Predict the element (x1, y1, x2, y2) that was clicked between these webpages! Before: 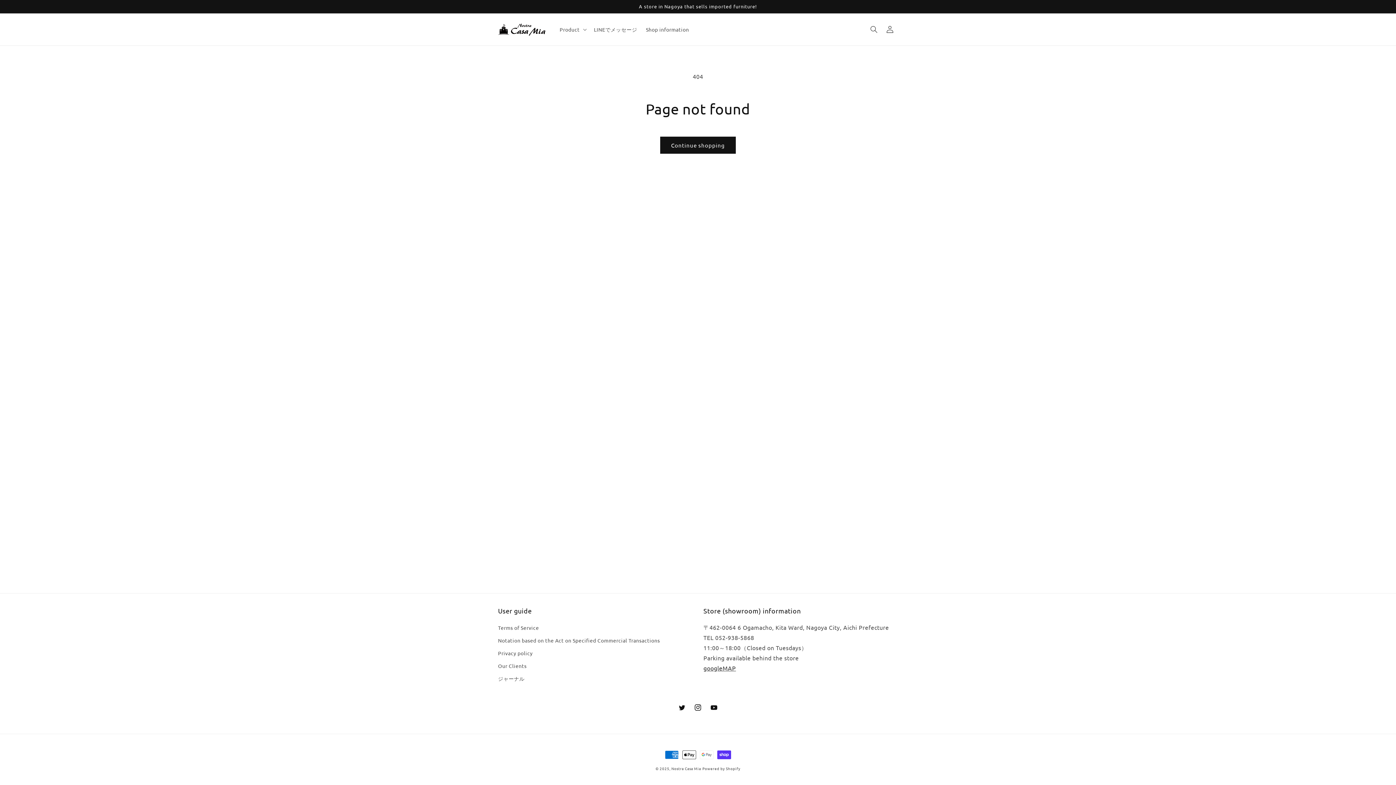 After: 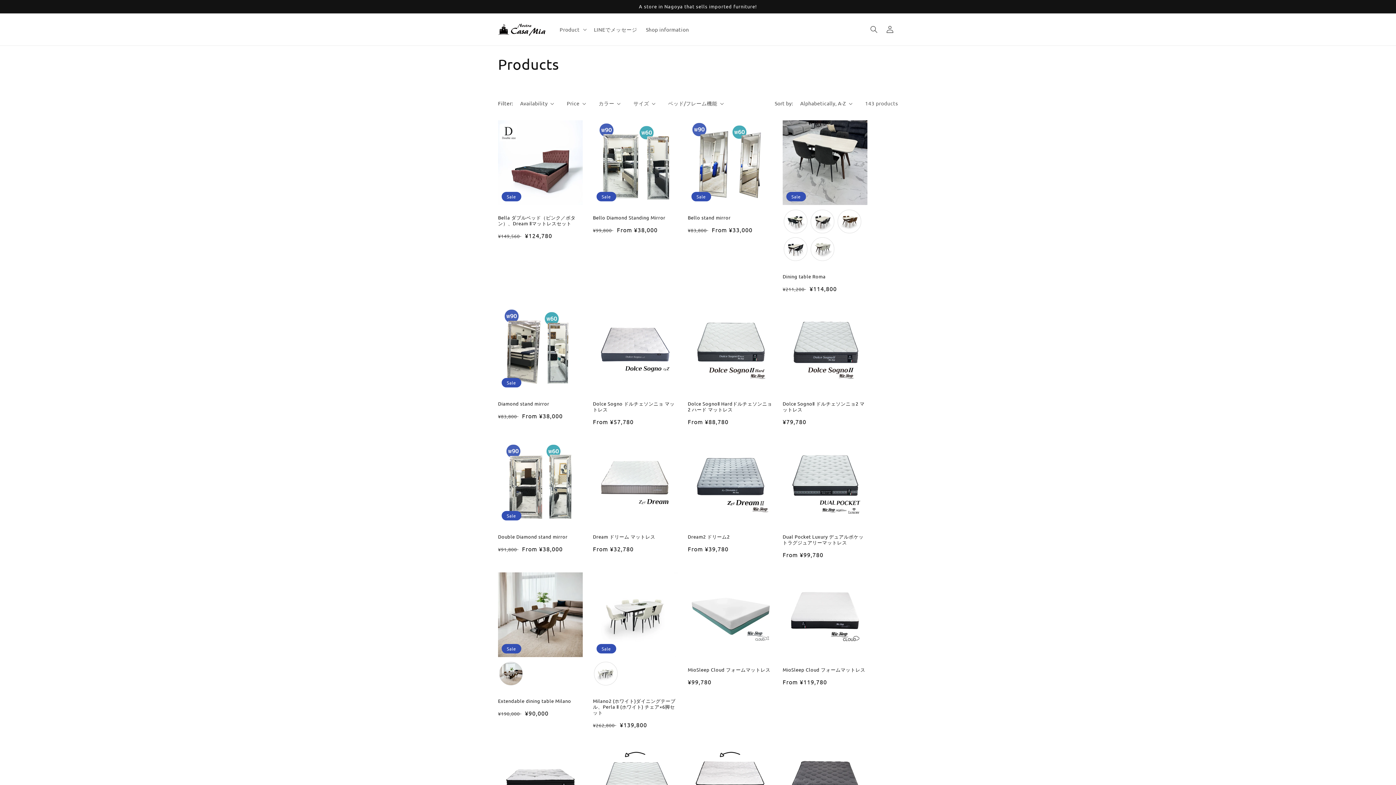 Action: label: Continue shopping bbox: (660, 136, 736, 153)